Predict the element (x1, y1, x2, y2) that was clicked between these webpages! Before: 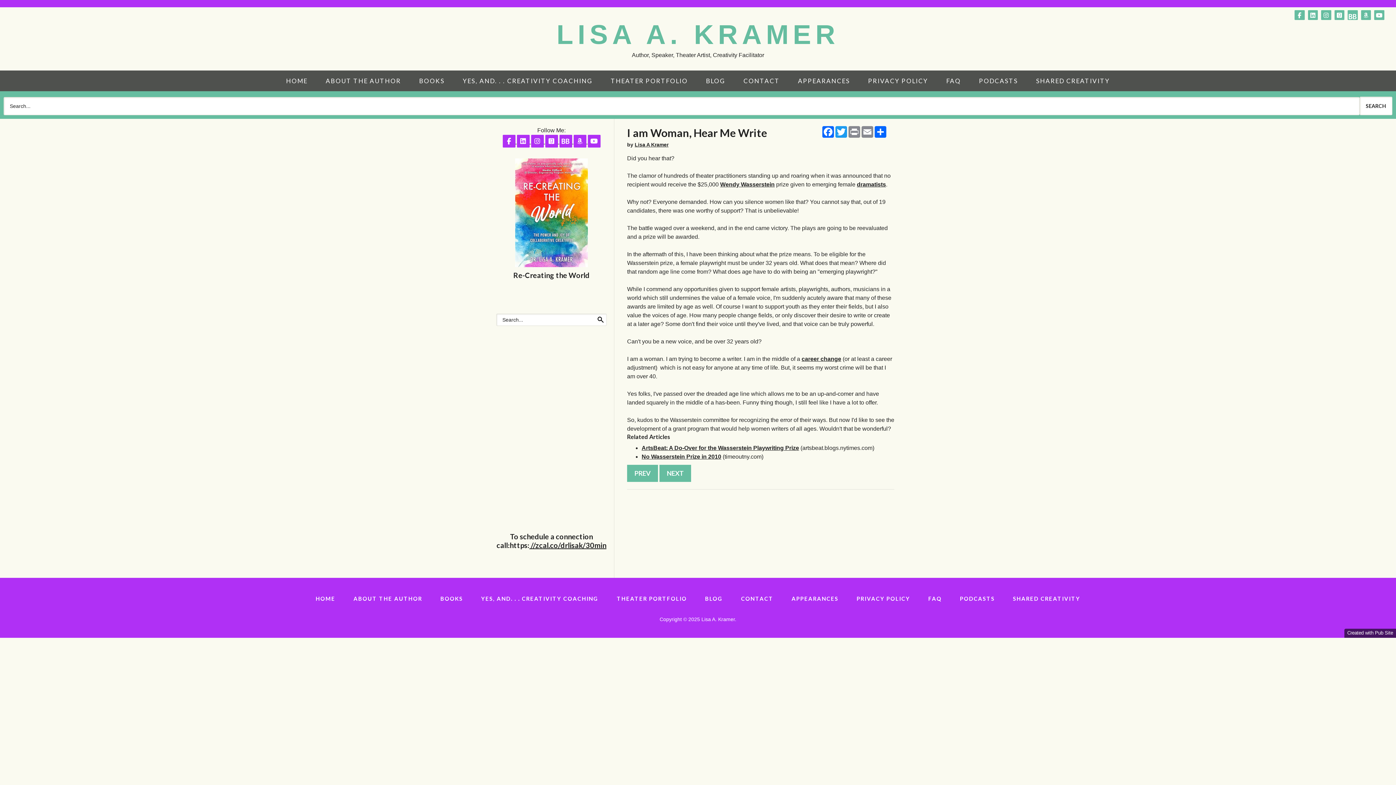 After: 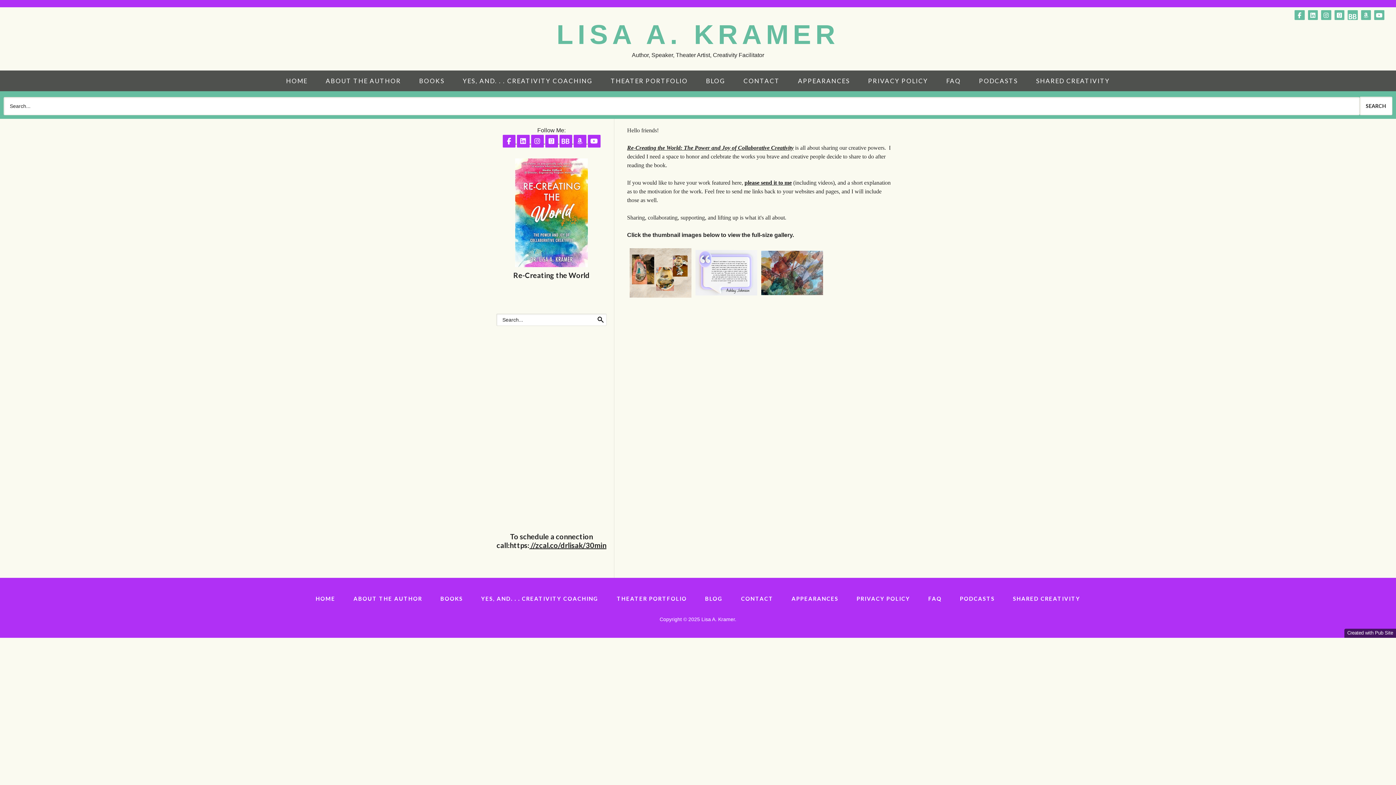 Action: label: SHARED CREATIVITY bbox: (1004, 589, 1089, 608)